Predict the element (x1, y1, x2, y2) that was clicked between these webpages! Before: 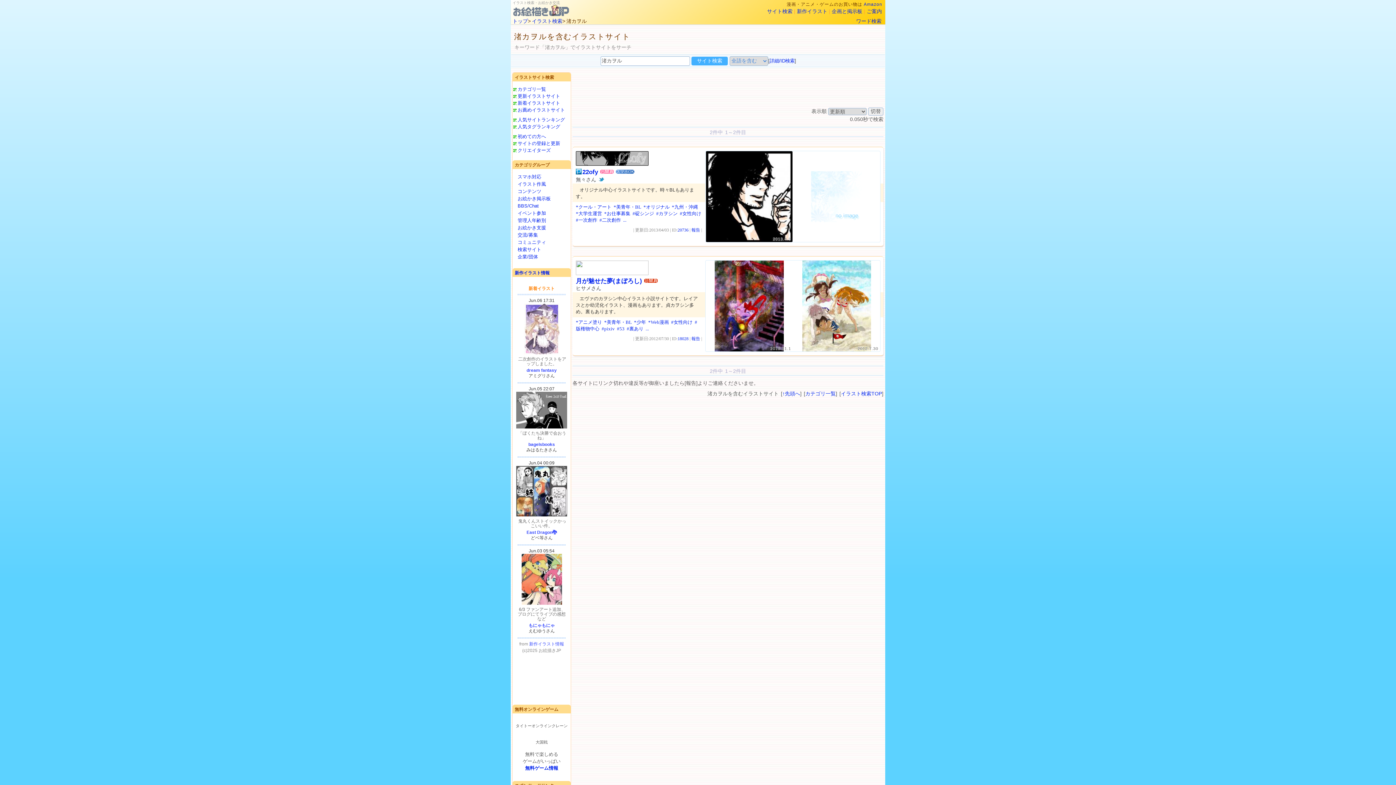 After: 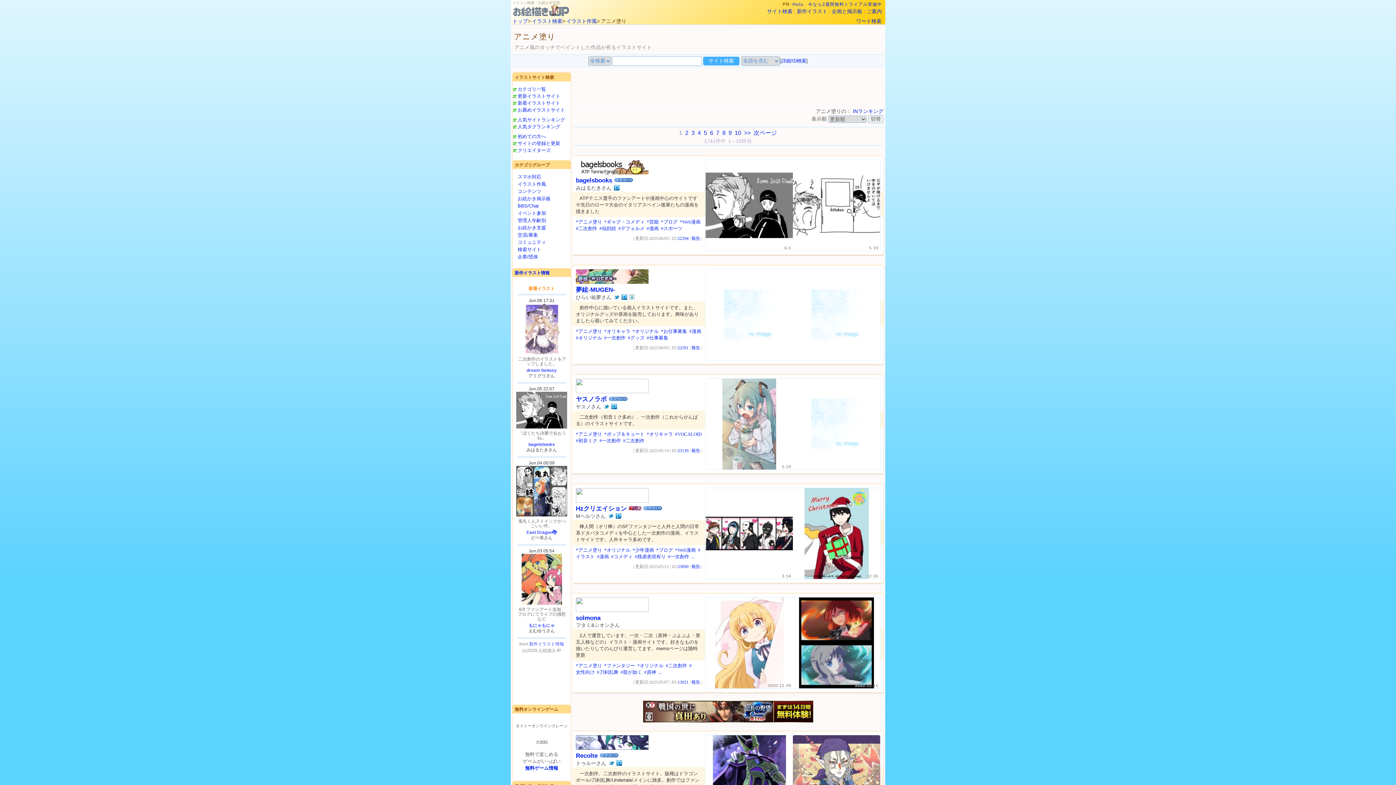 Action: bbox: (576, 319, 602, 325) label: *アニメ塗り